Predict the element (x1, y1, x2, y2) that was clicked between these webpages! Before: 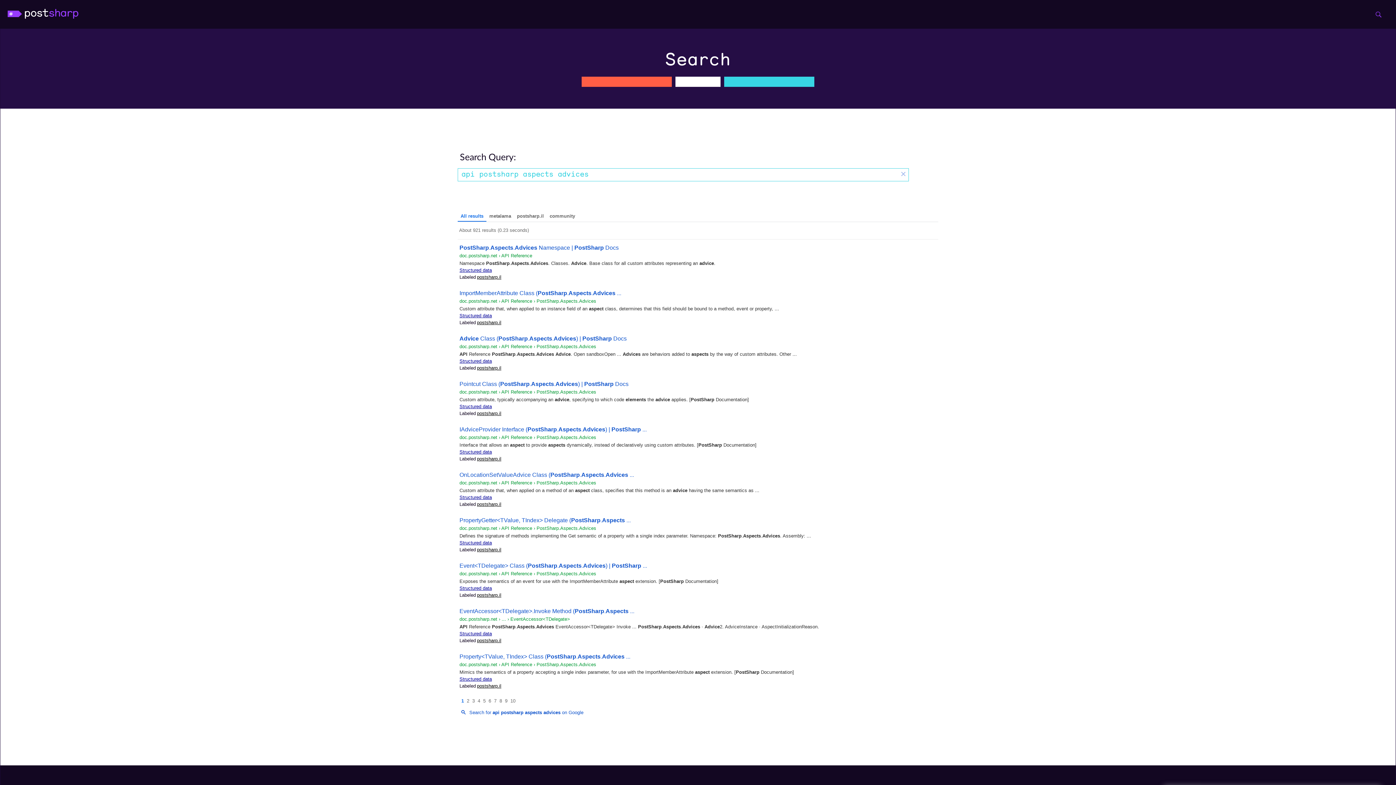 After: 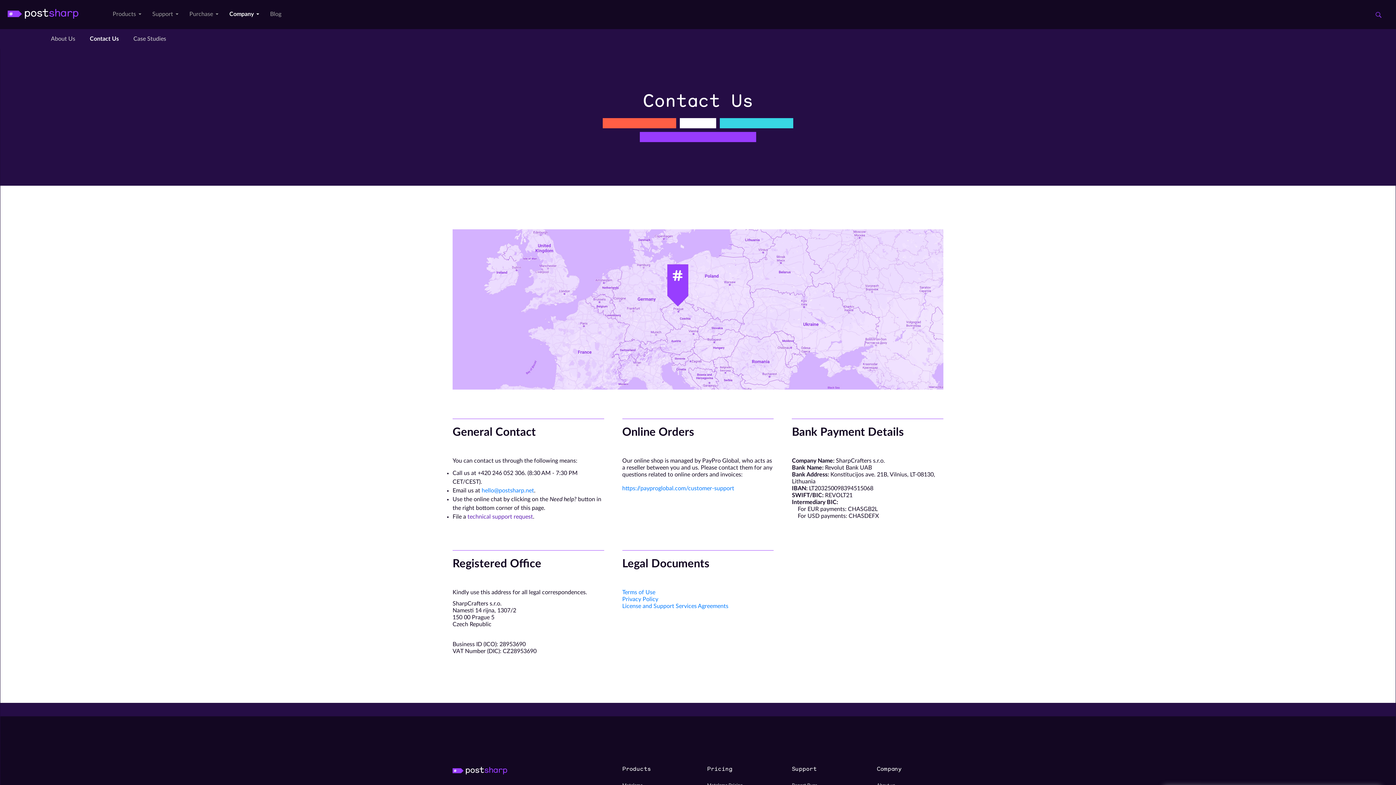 Action: bbox: (876, 333, 943, 344) label: Contact us